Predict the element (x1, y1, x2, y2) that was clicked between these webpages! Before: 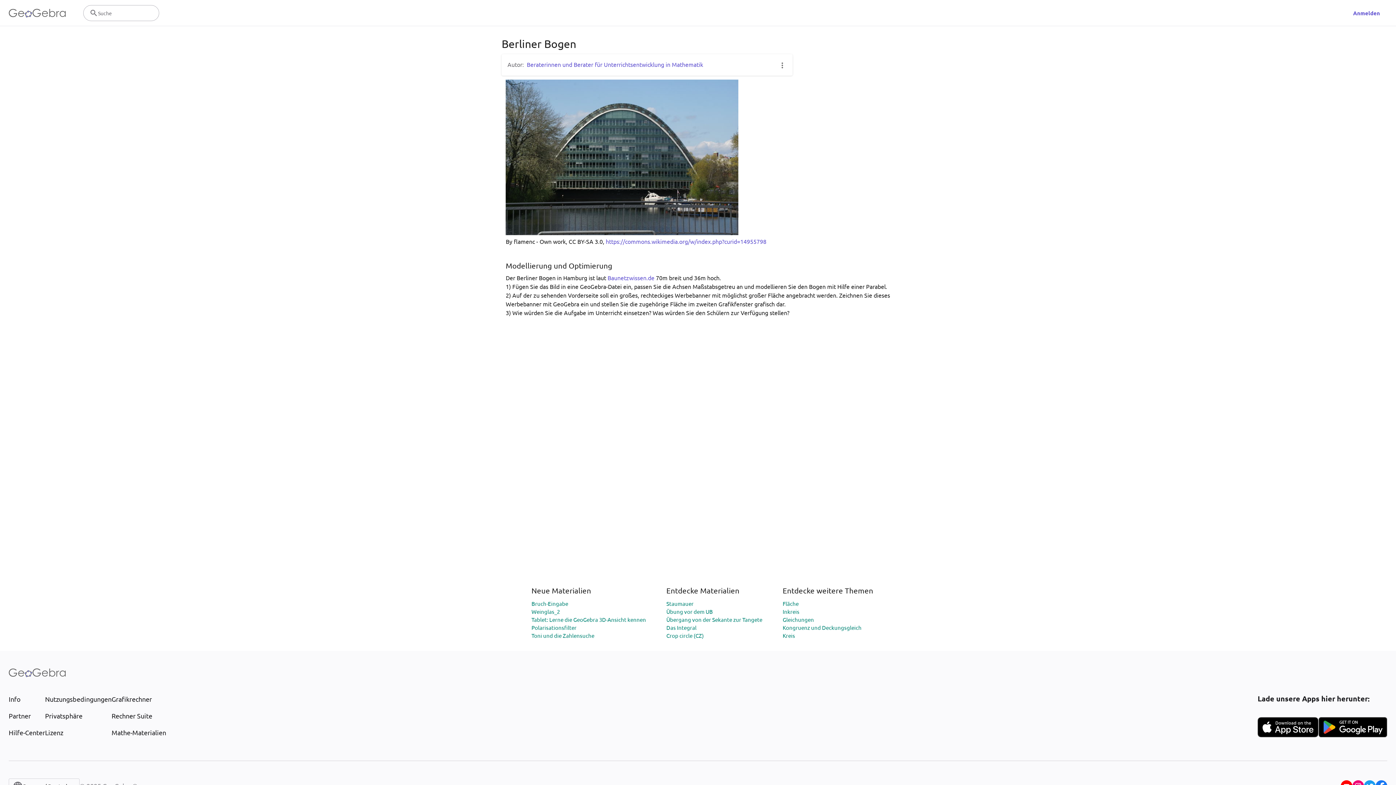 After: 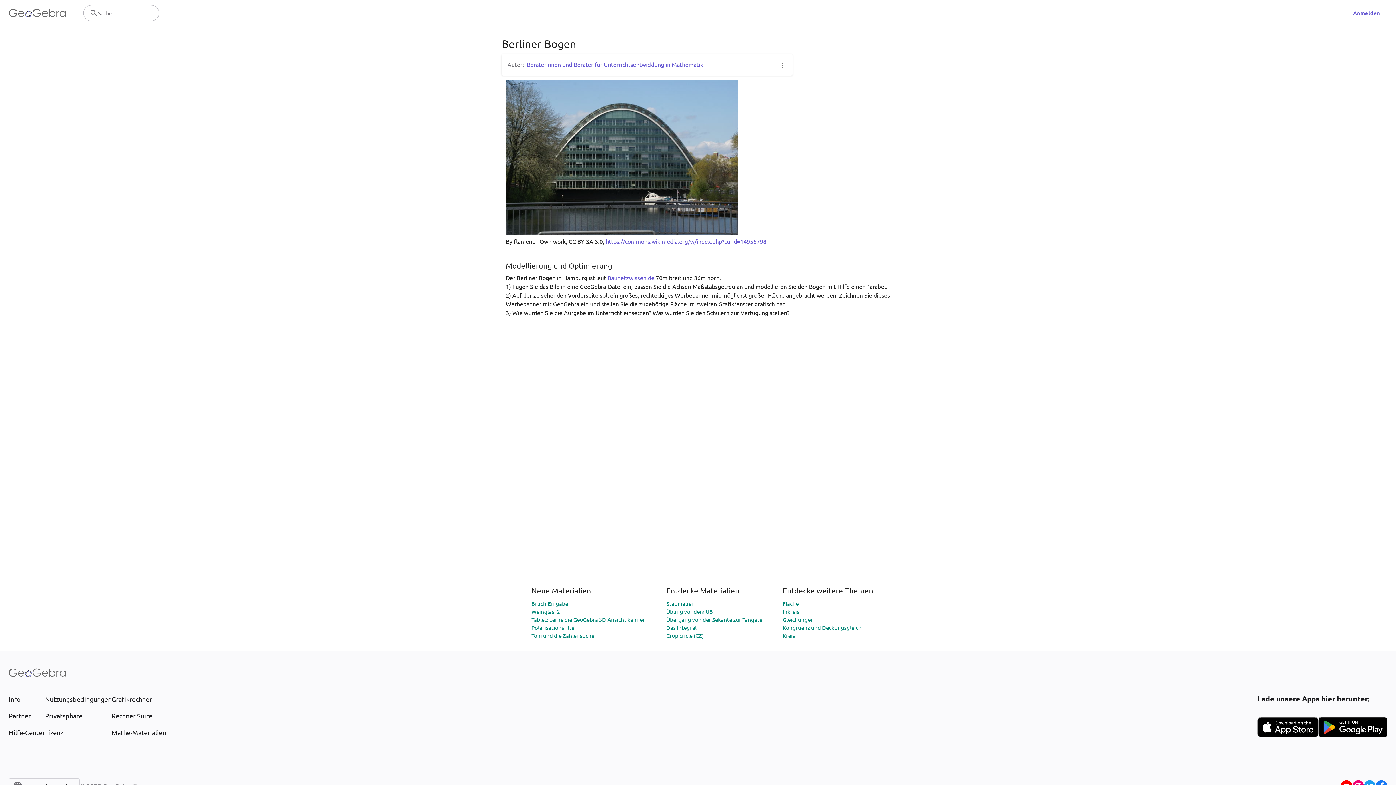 Action: bbox: (605, 237, 766, 245) label: https://commons.wikimedia.org/w/index.php?curid=14955798